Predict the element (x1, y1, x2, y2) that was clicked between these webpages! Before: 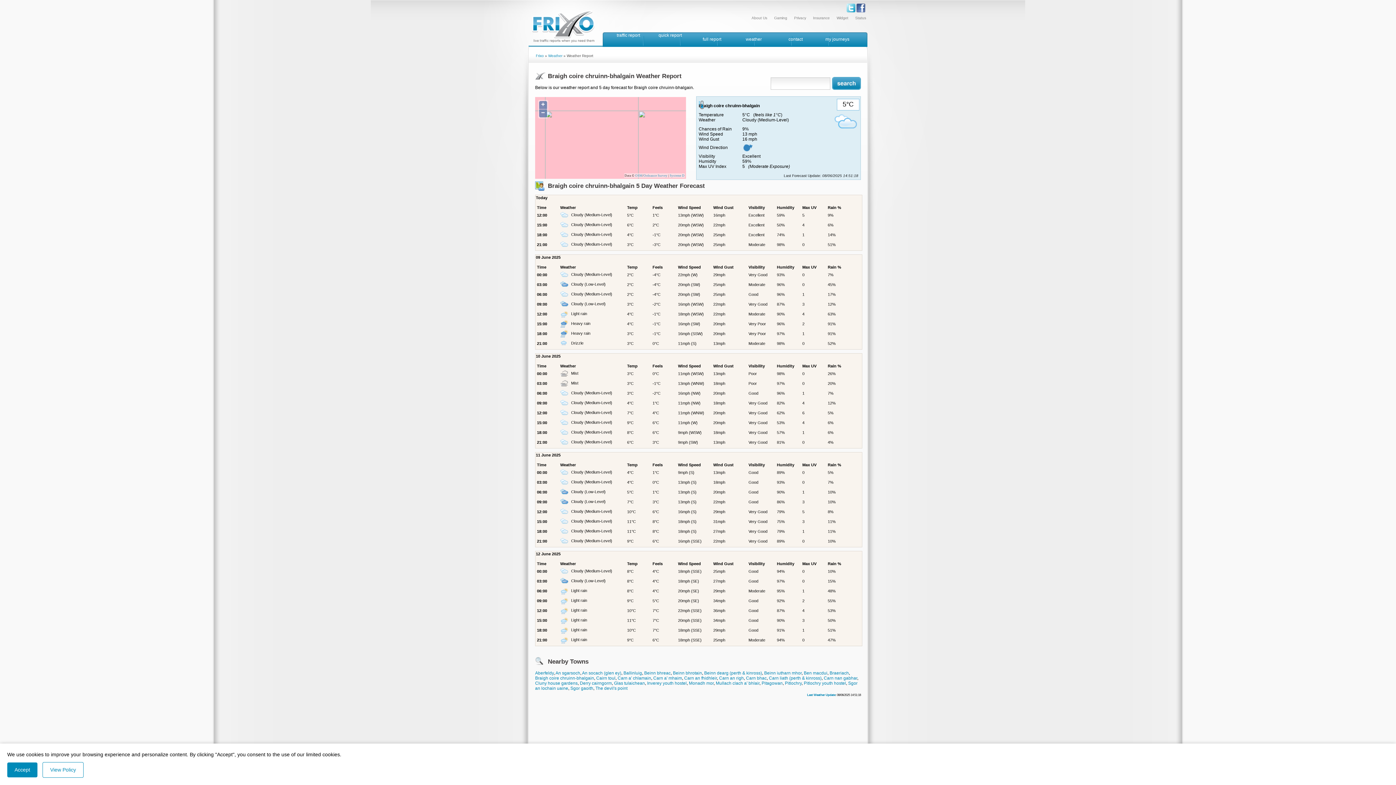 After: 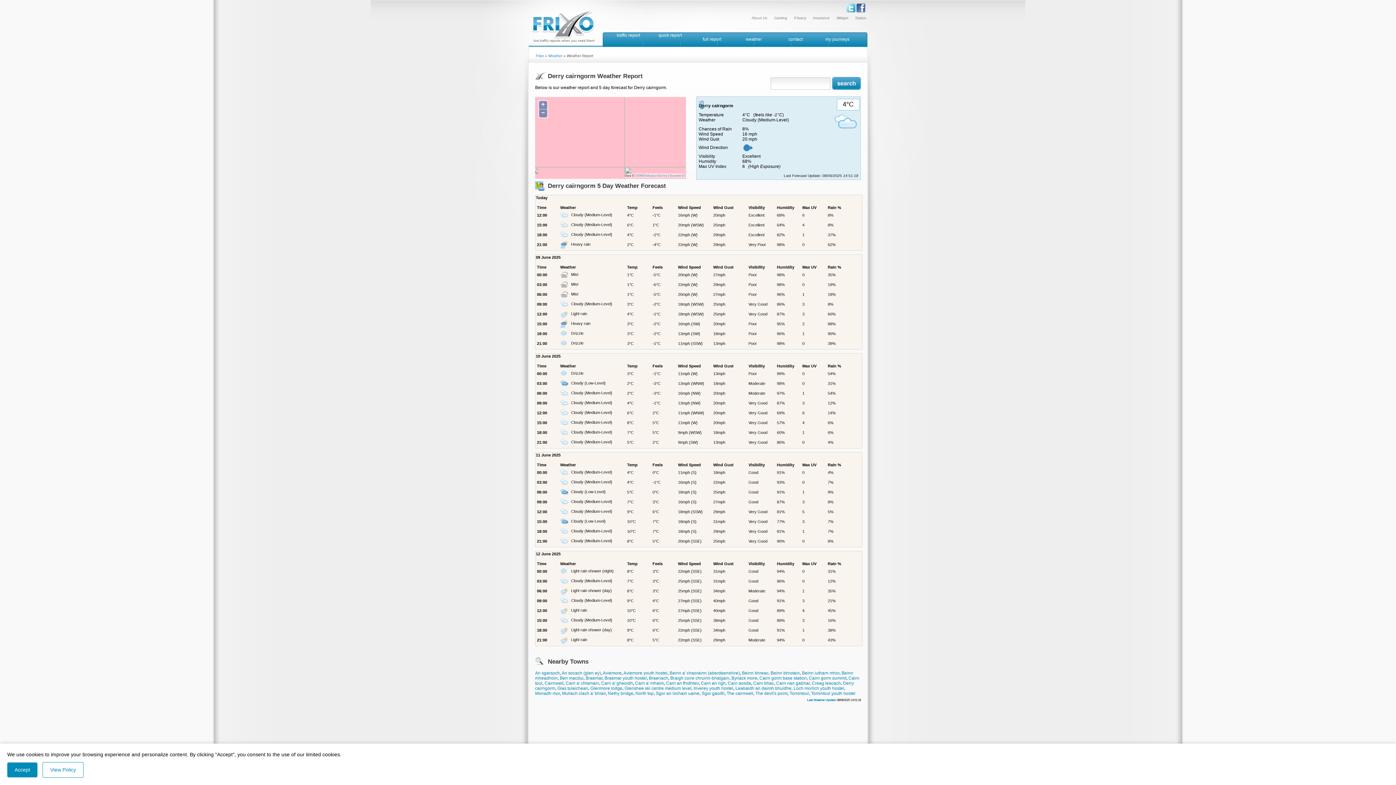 Action: bbox: (580, 681, 612, 686) label: Derry cairngorm